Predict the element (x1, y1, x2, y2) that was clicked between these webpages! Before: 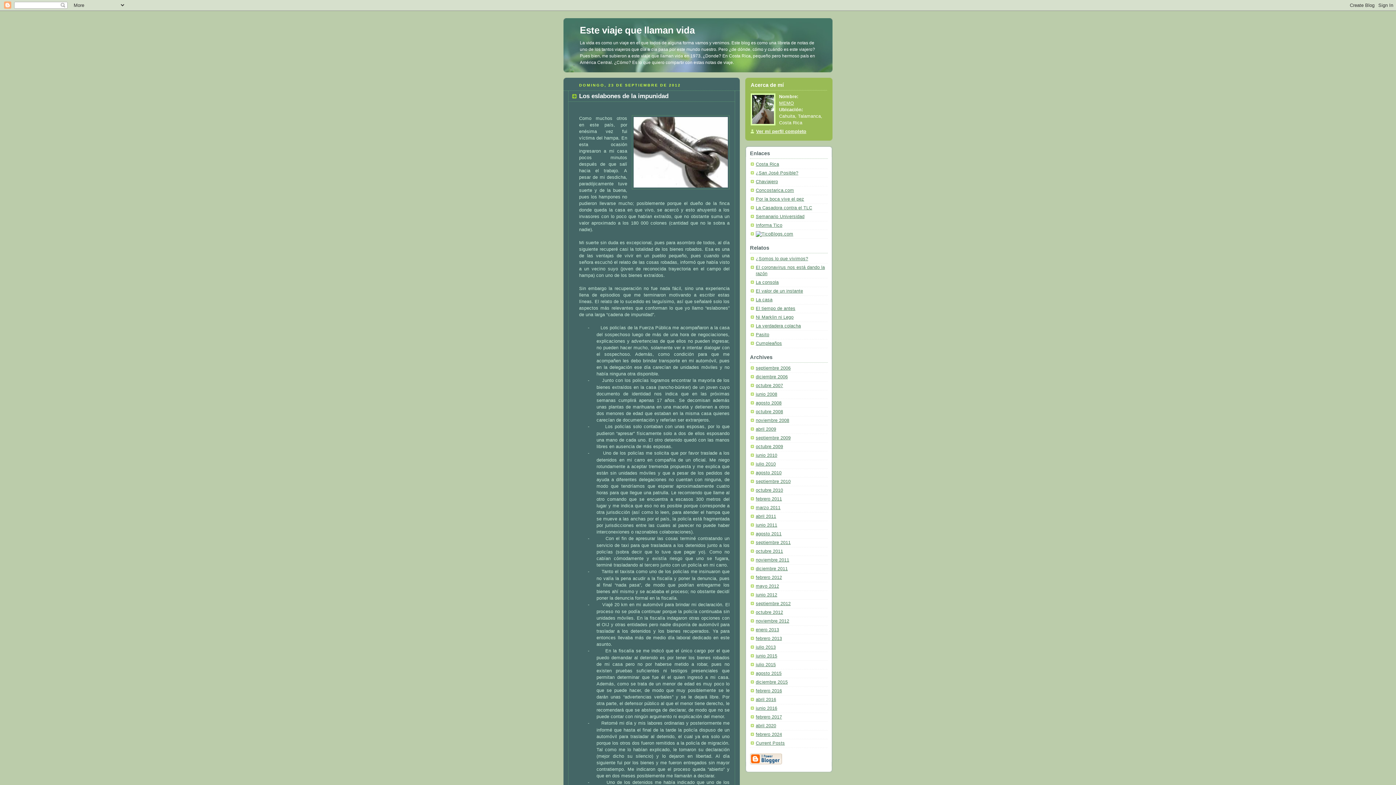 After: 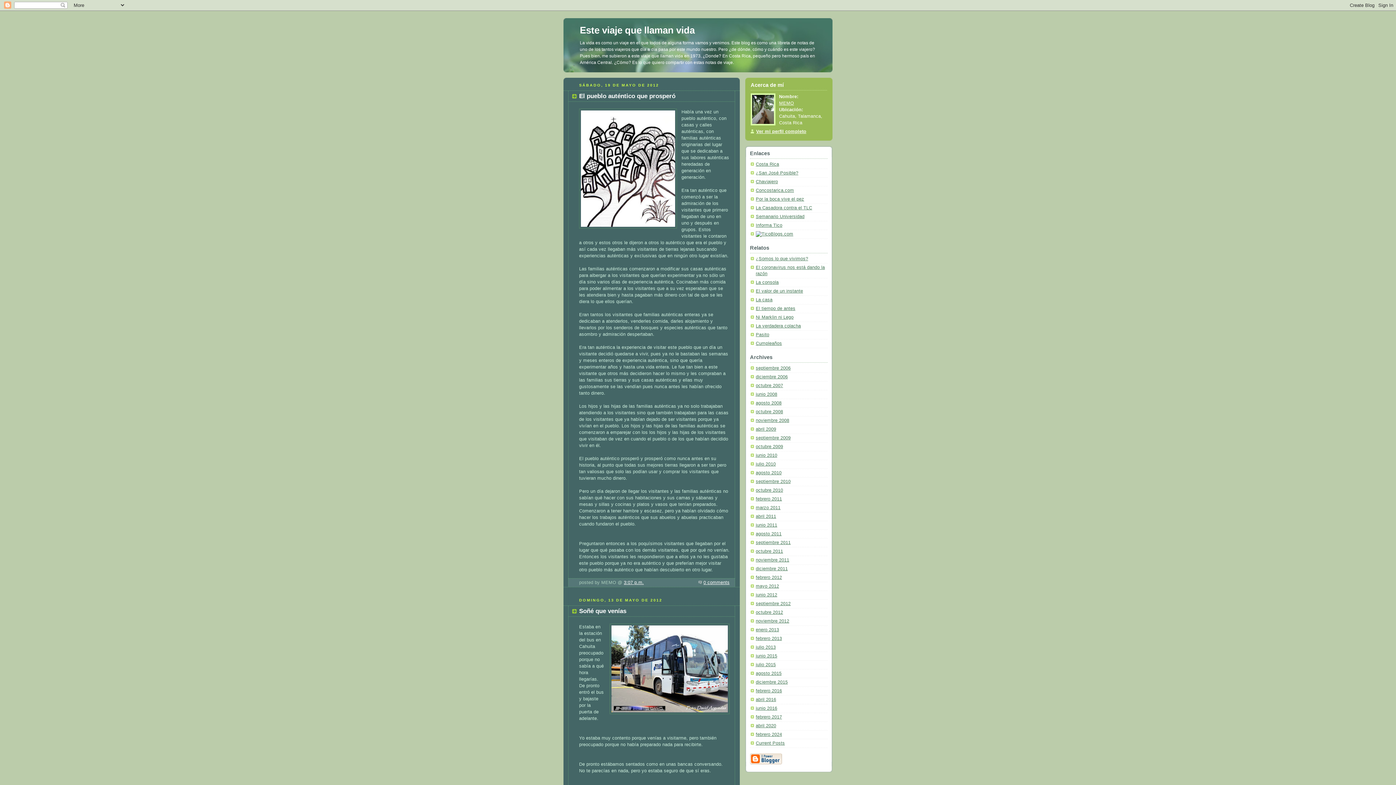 Action: bbox: (756, 583, 779, 588) label: mayo 2012